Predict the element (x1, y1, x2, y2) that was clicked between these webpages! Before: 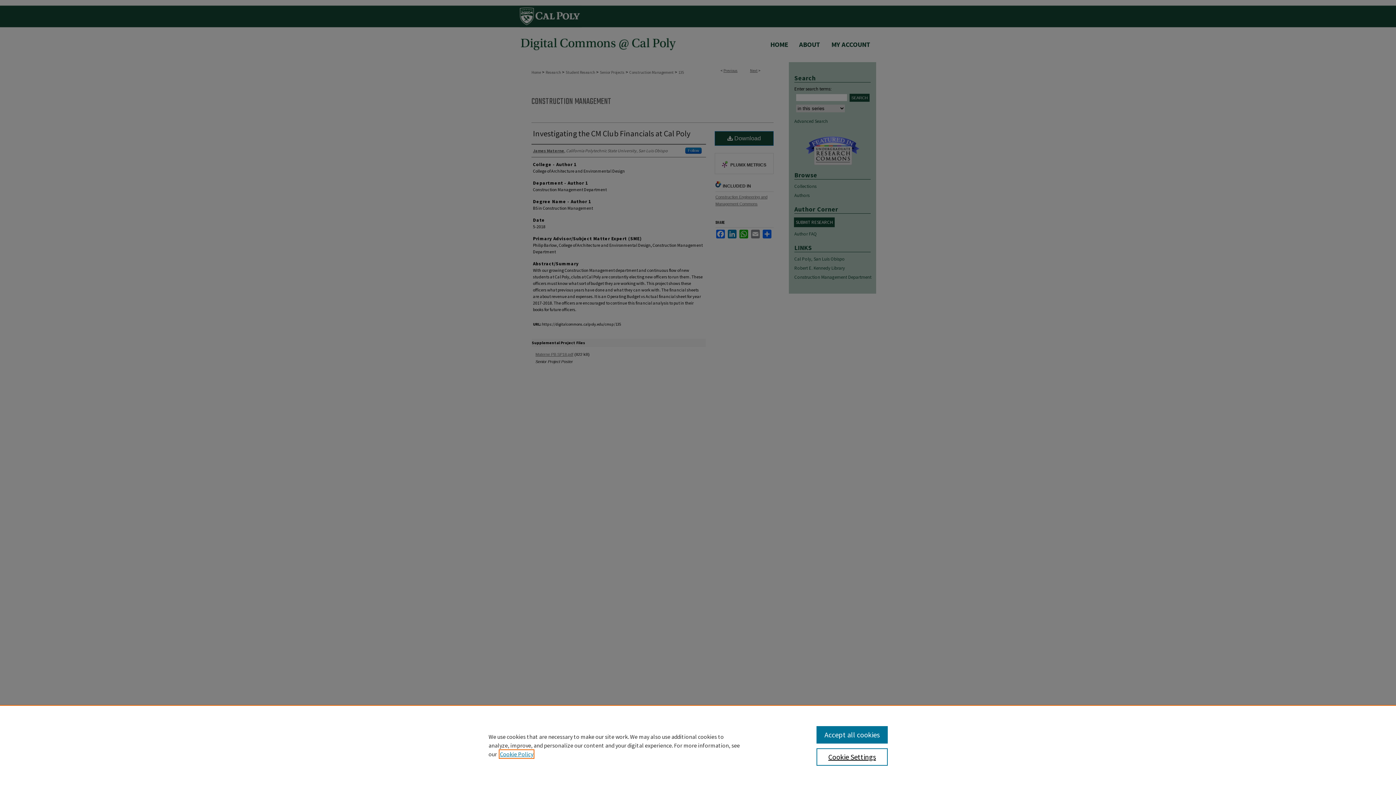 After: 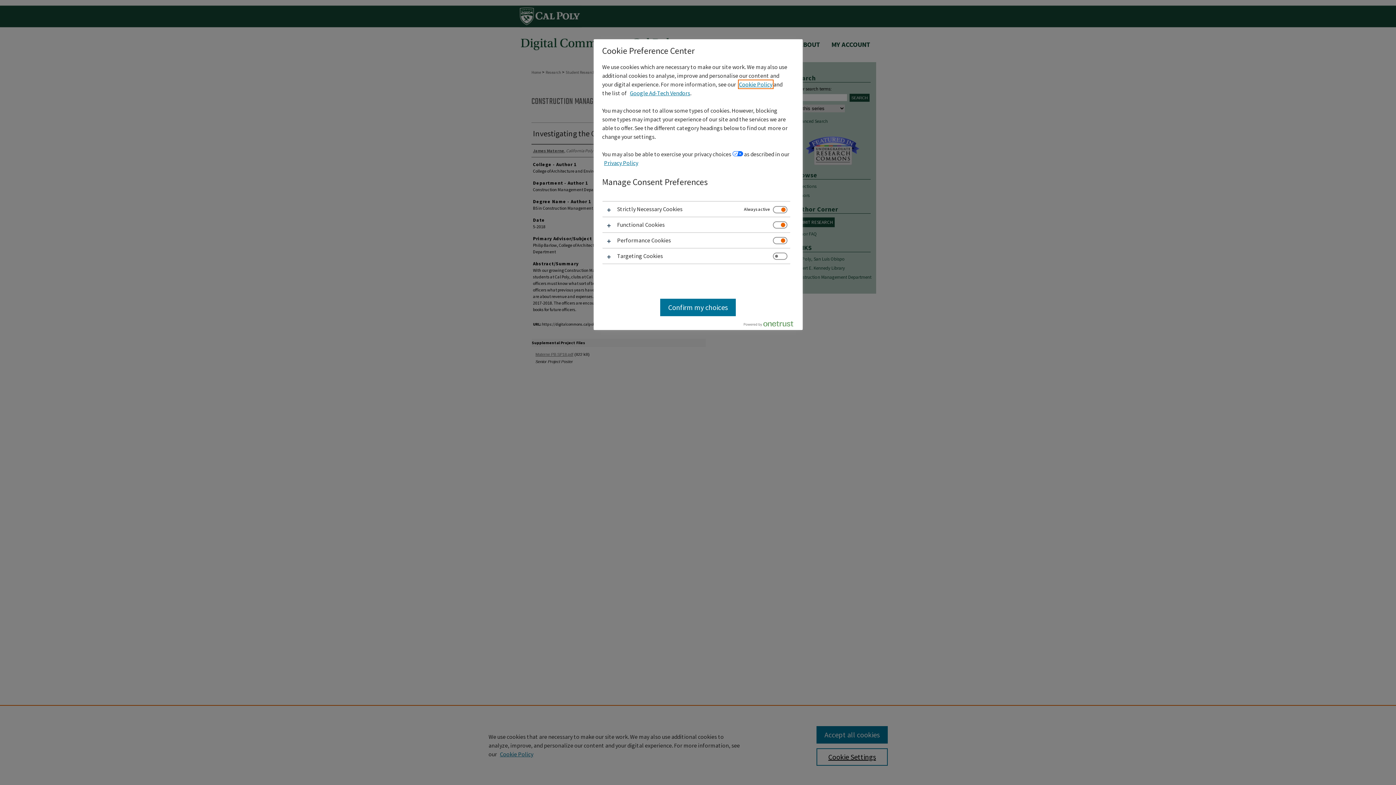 Action: label: Cookie Settings bbox: (816, 748, 887, 766)